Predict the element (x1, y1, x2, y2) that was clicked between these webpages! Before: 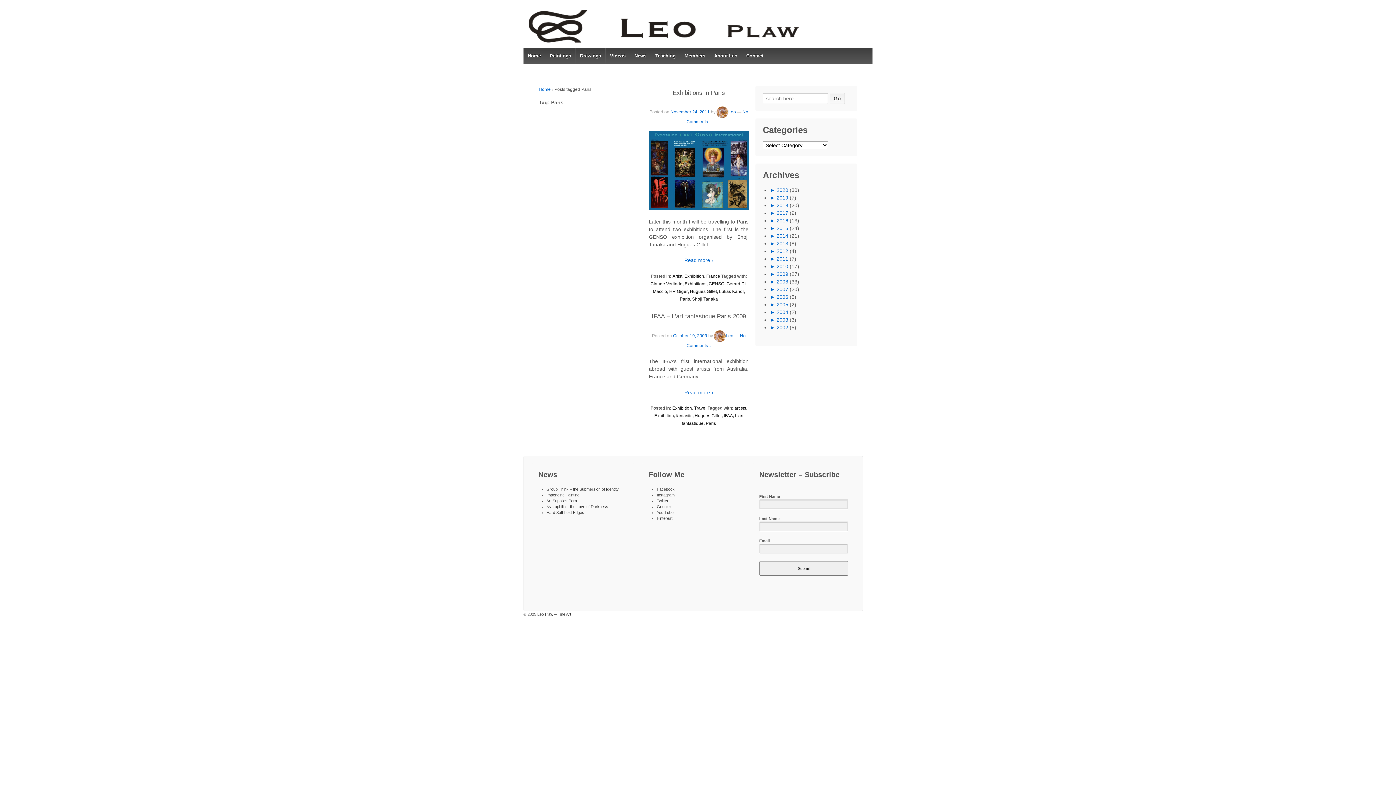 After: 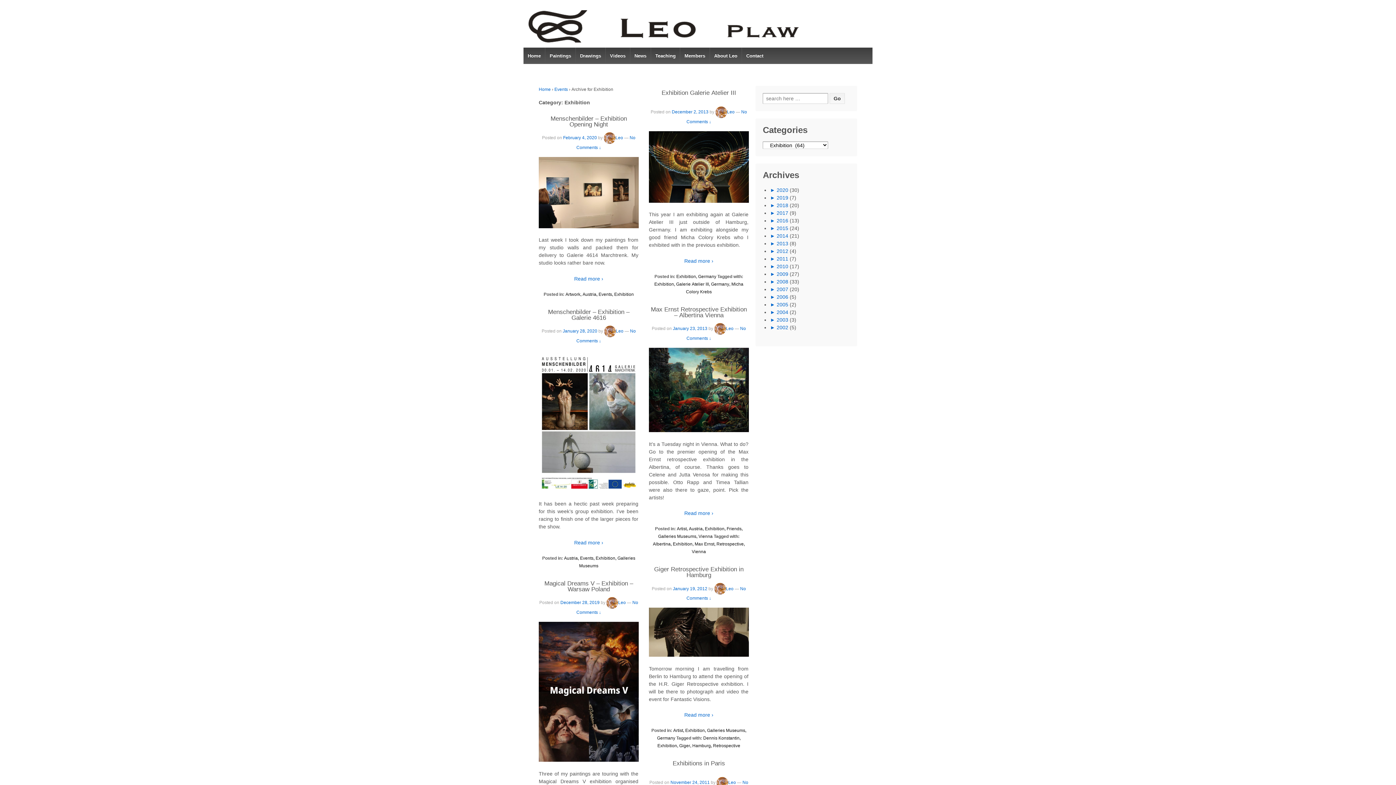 Action: label: Exhibition bbox: (684, 273, 704, 278)